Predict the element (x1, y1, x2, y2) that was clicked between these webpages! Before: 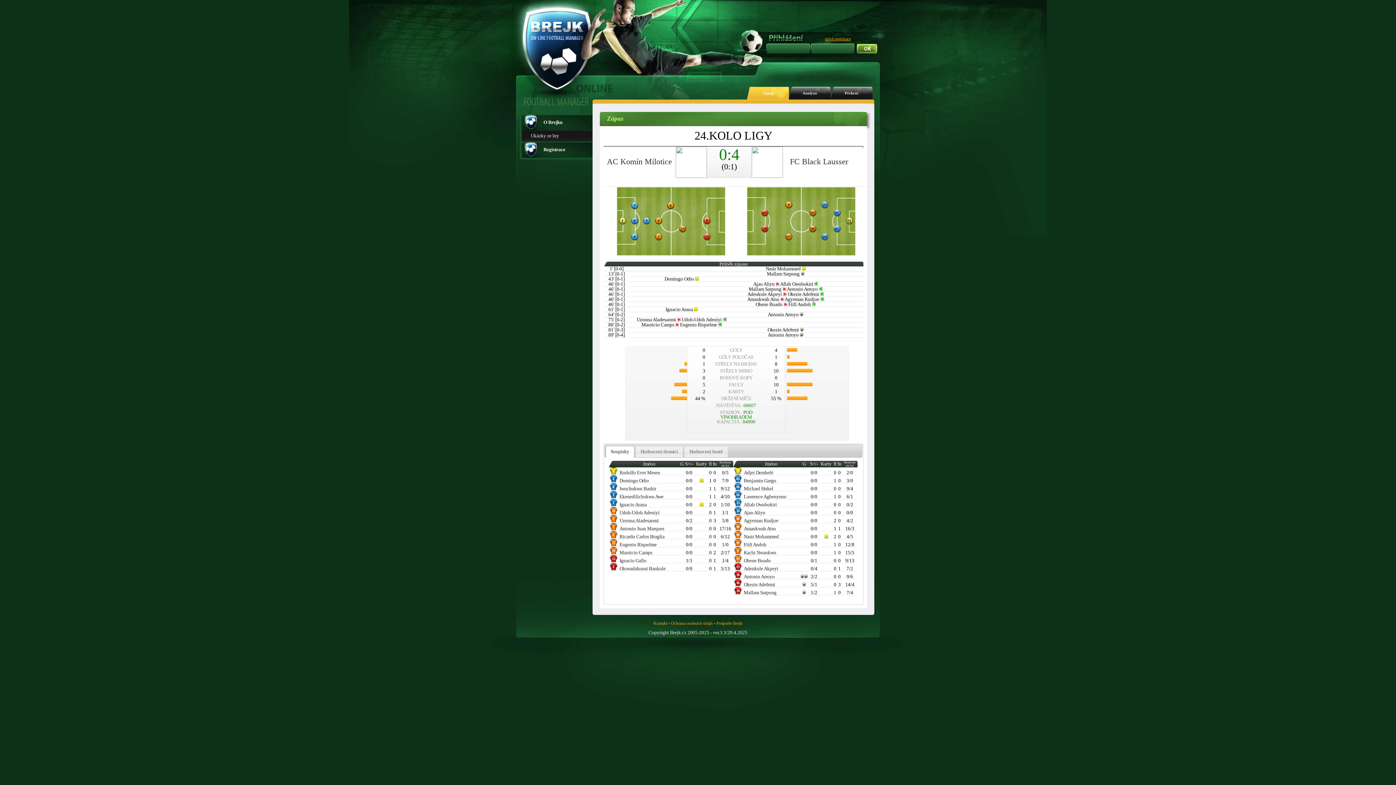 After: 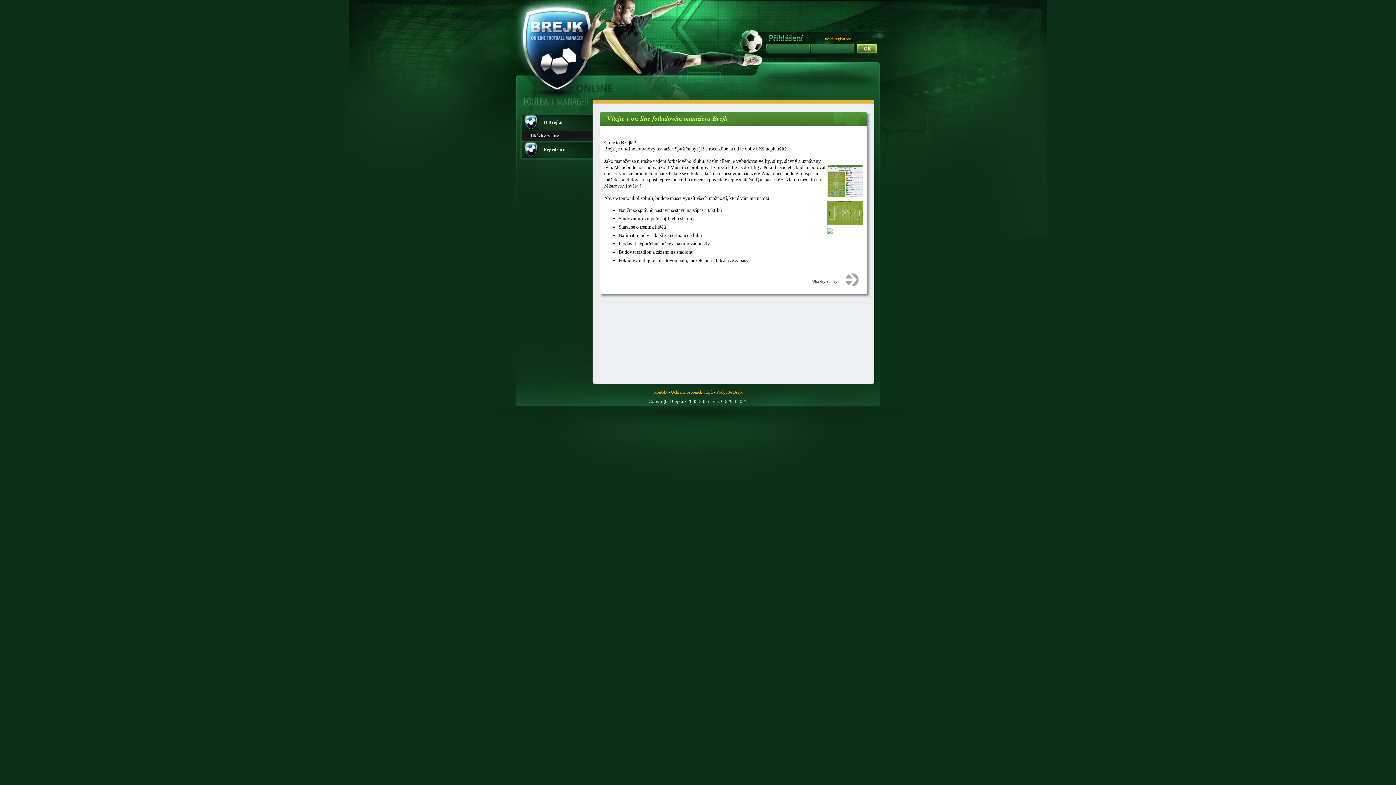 Action: bbox: (516, 0, 596, 90)